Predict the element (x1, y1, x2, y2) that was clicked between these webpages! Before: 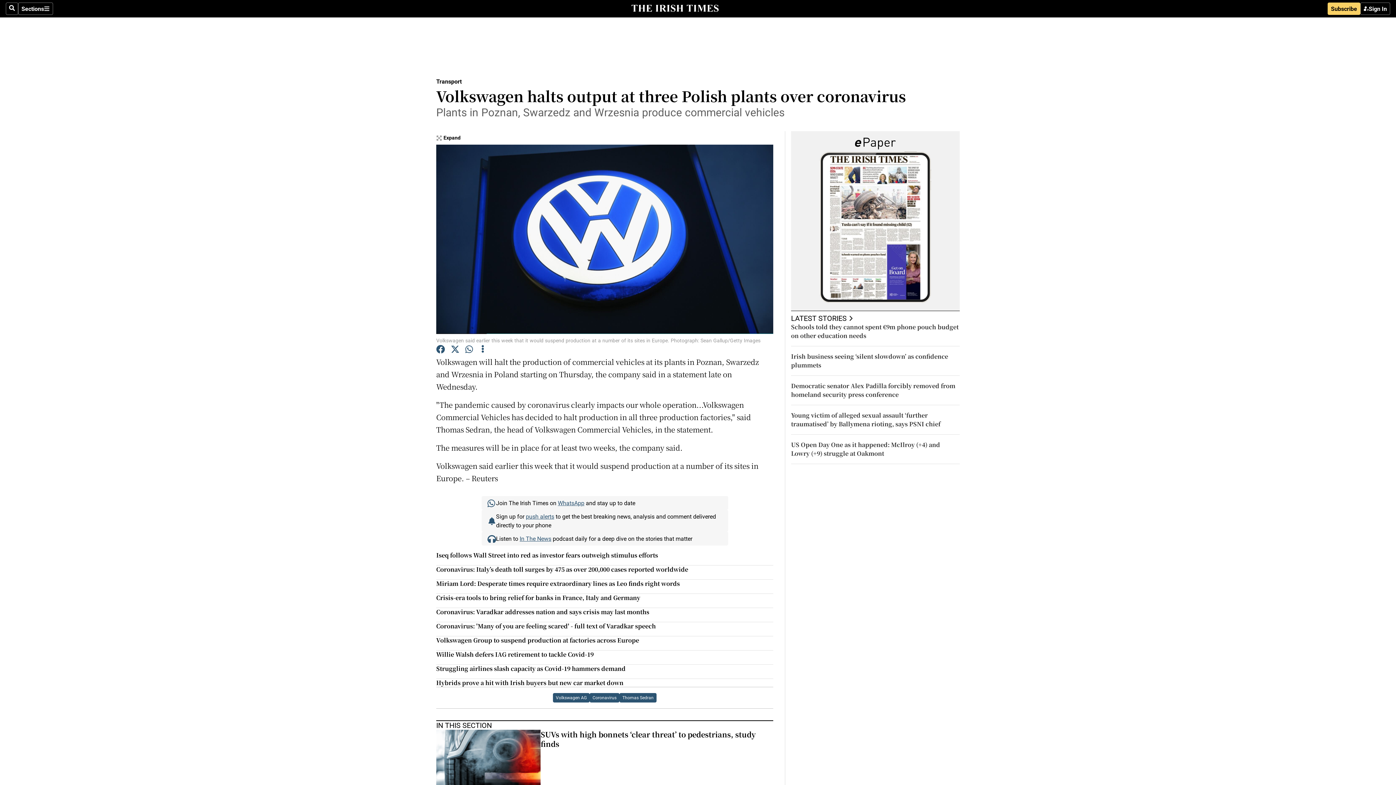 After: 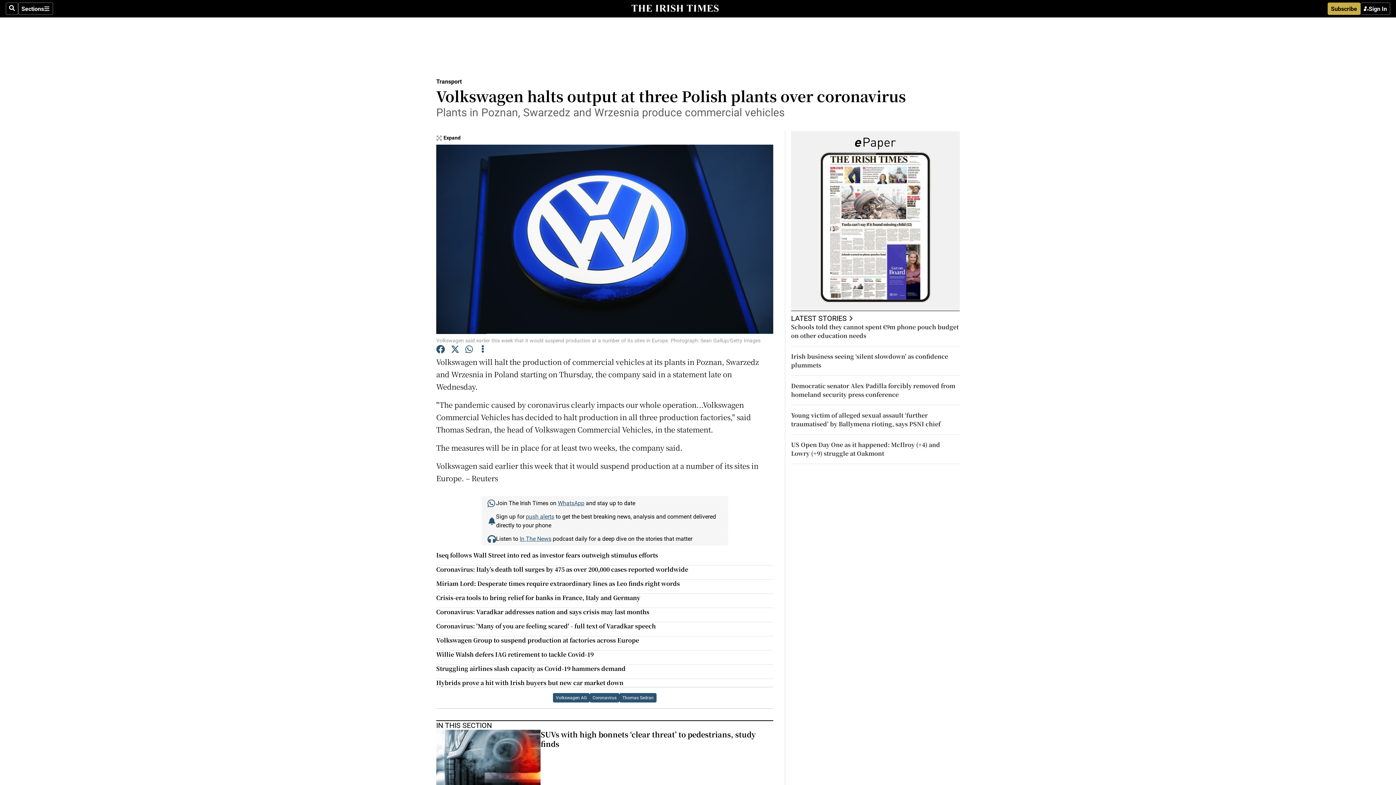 Action: label: Subscribe bbox: (1328, 2, 1360, 14)